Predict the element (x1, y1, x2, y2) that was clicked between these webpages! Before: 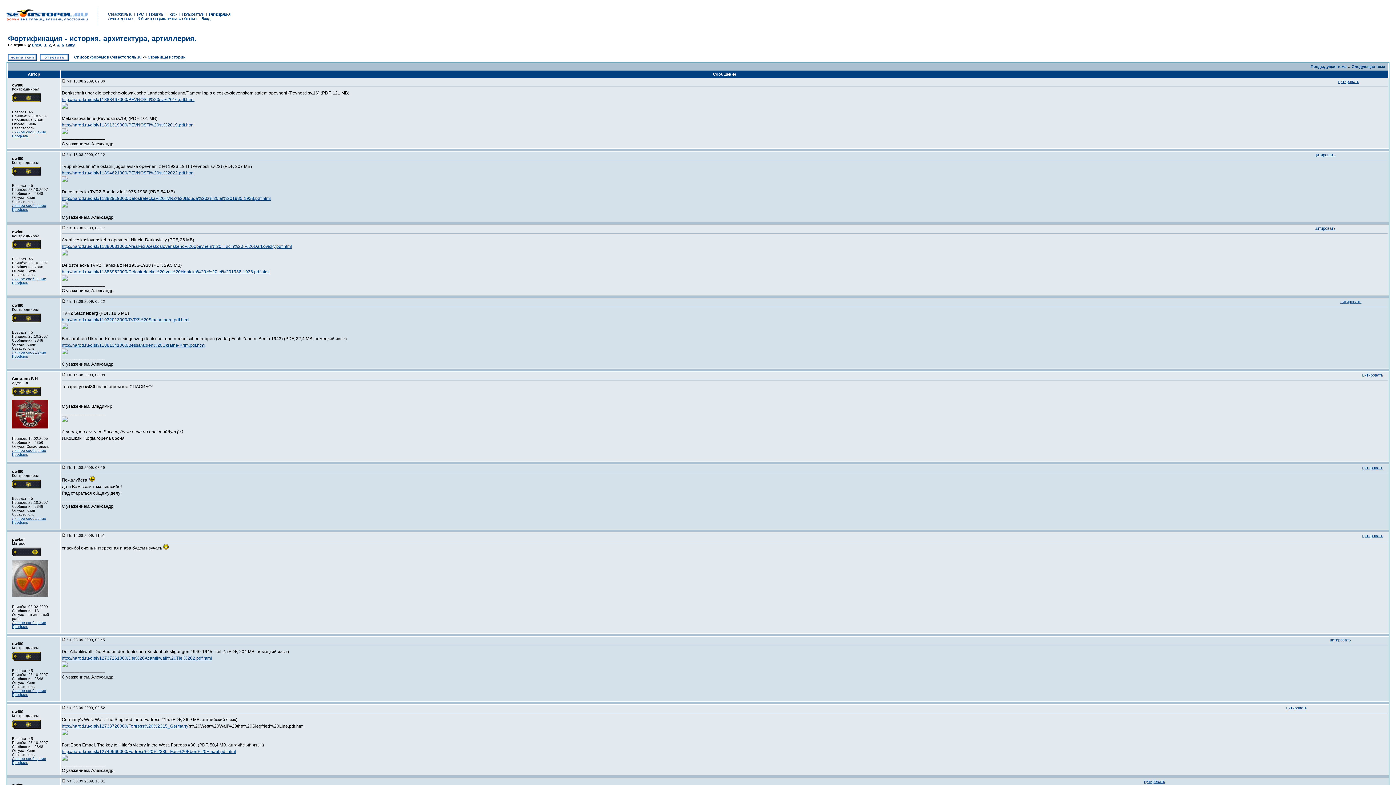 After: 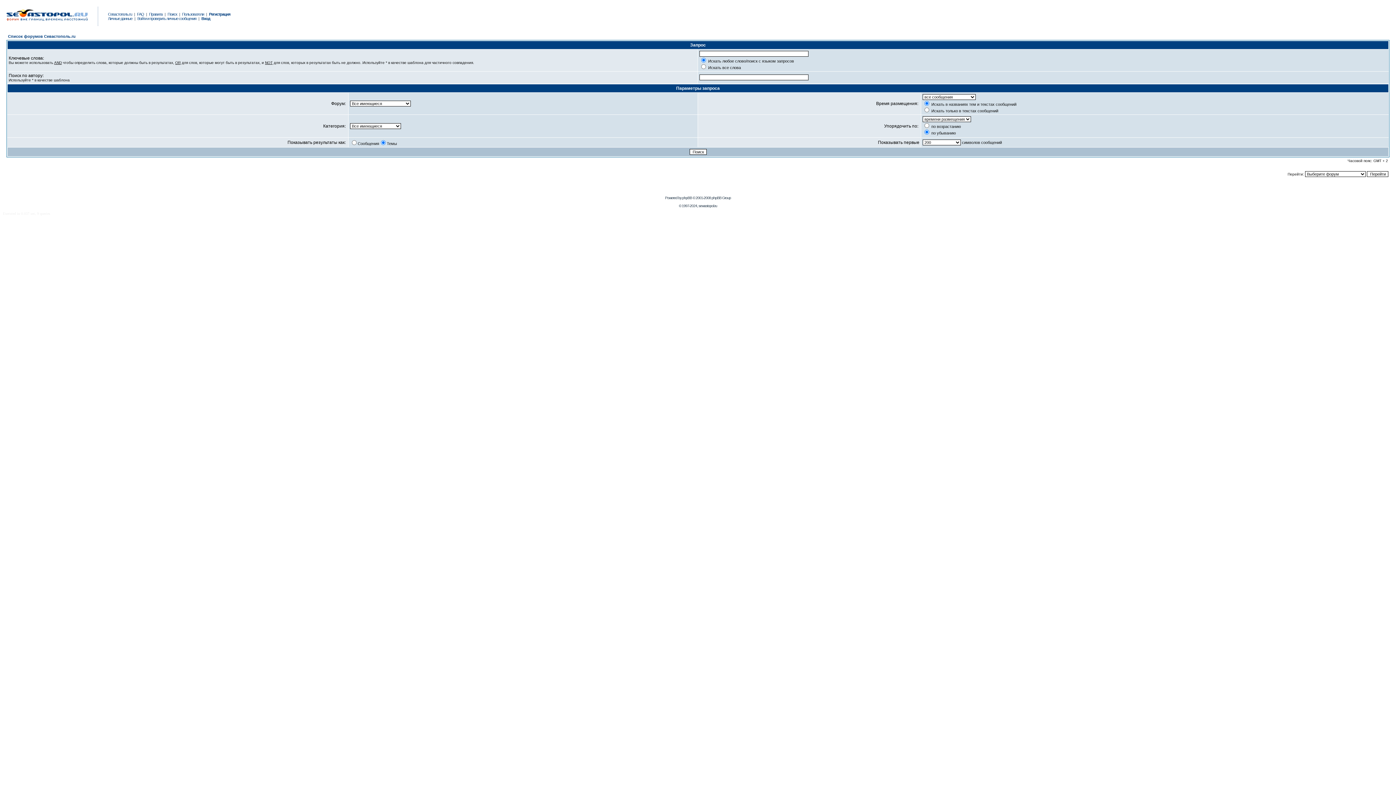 Action: bbox: (167, 12, 177, 16) label: Поиск